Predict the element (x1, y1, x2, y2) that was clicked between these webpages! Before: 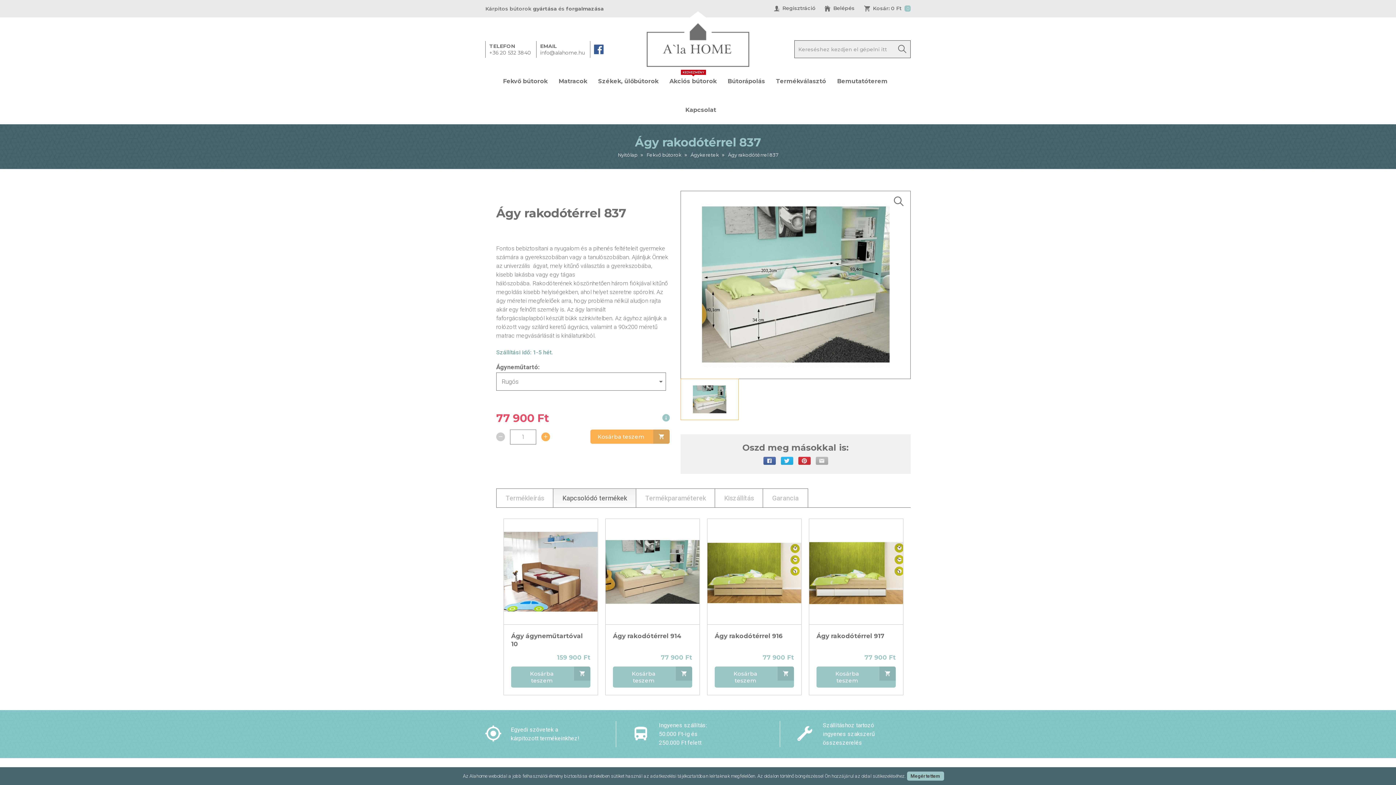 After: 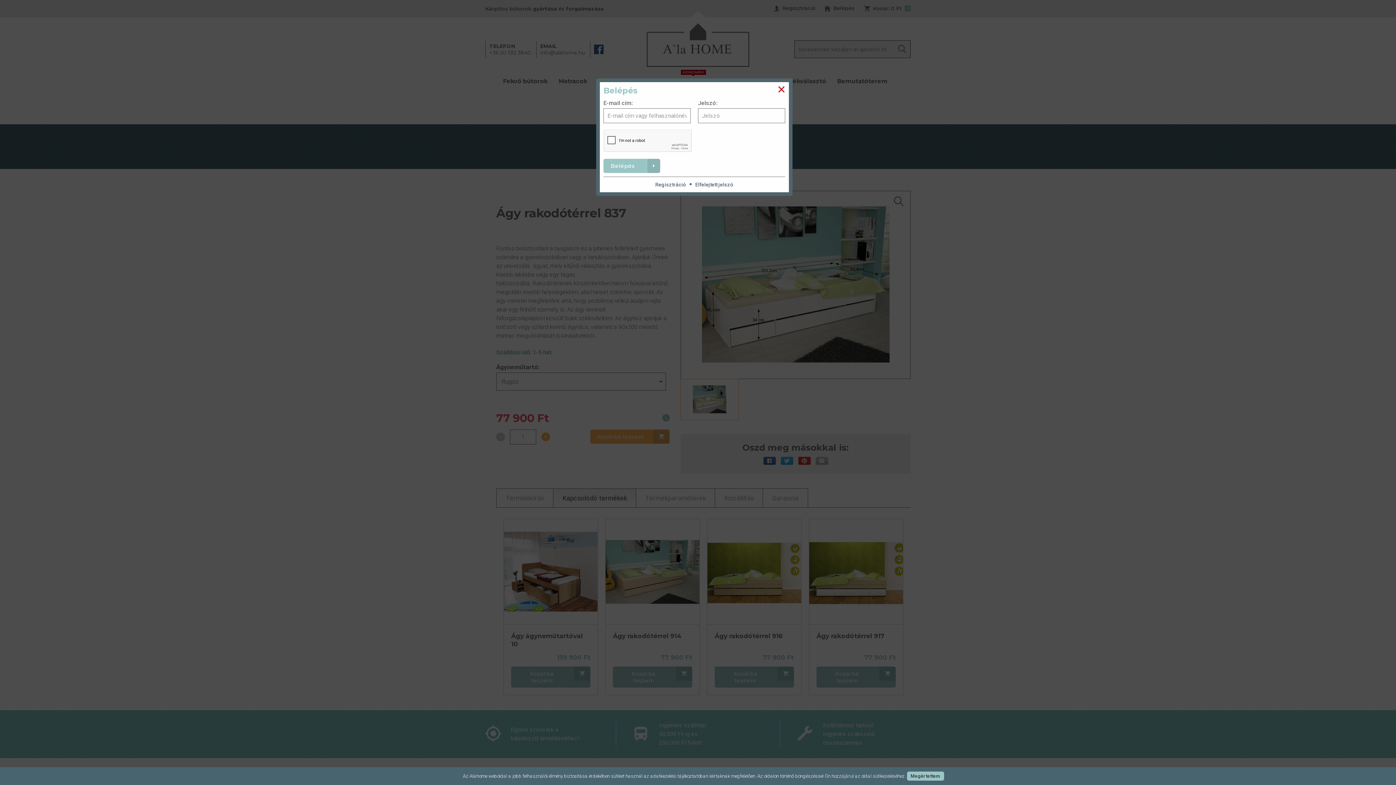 Action: bbox: (820, 0, 859, 17) label:  Belépés